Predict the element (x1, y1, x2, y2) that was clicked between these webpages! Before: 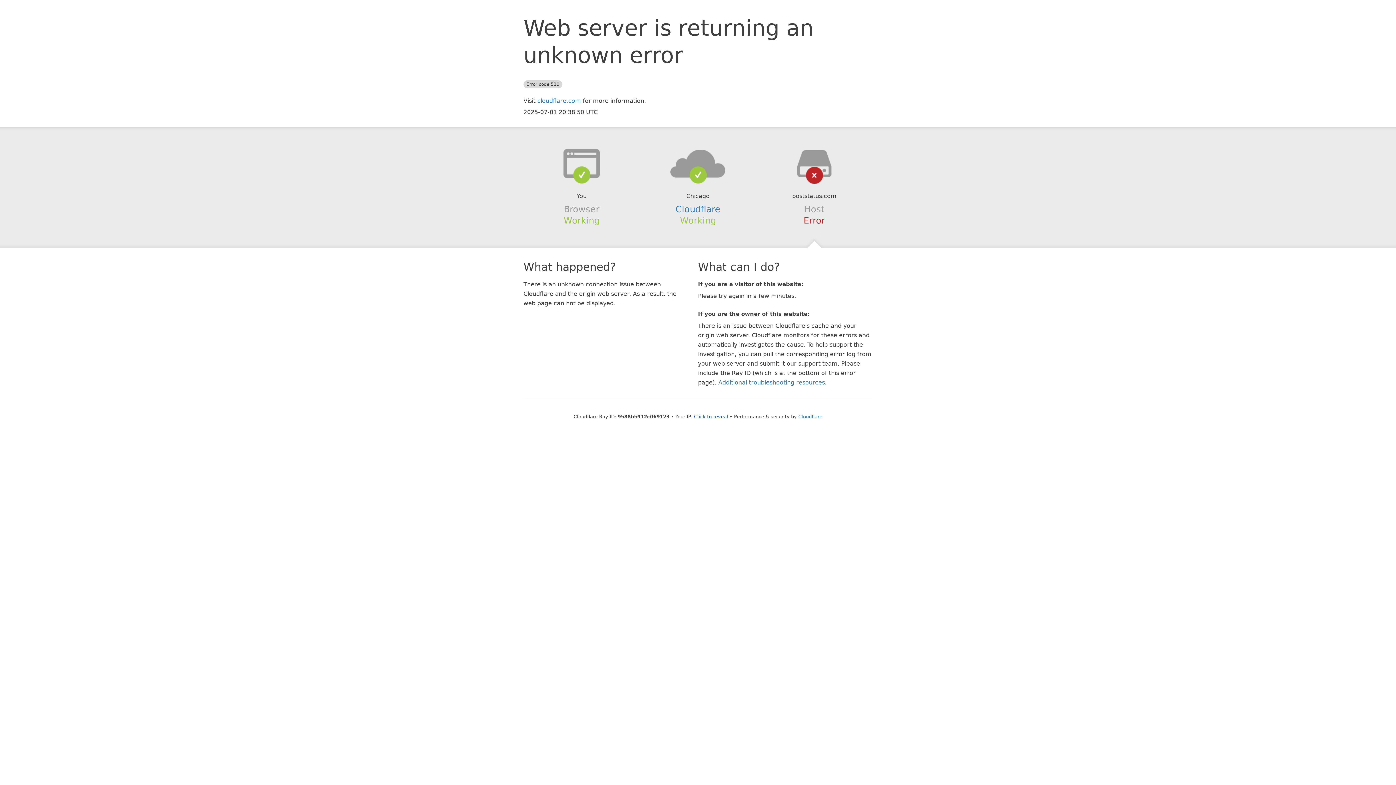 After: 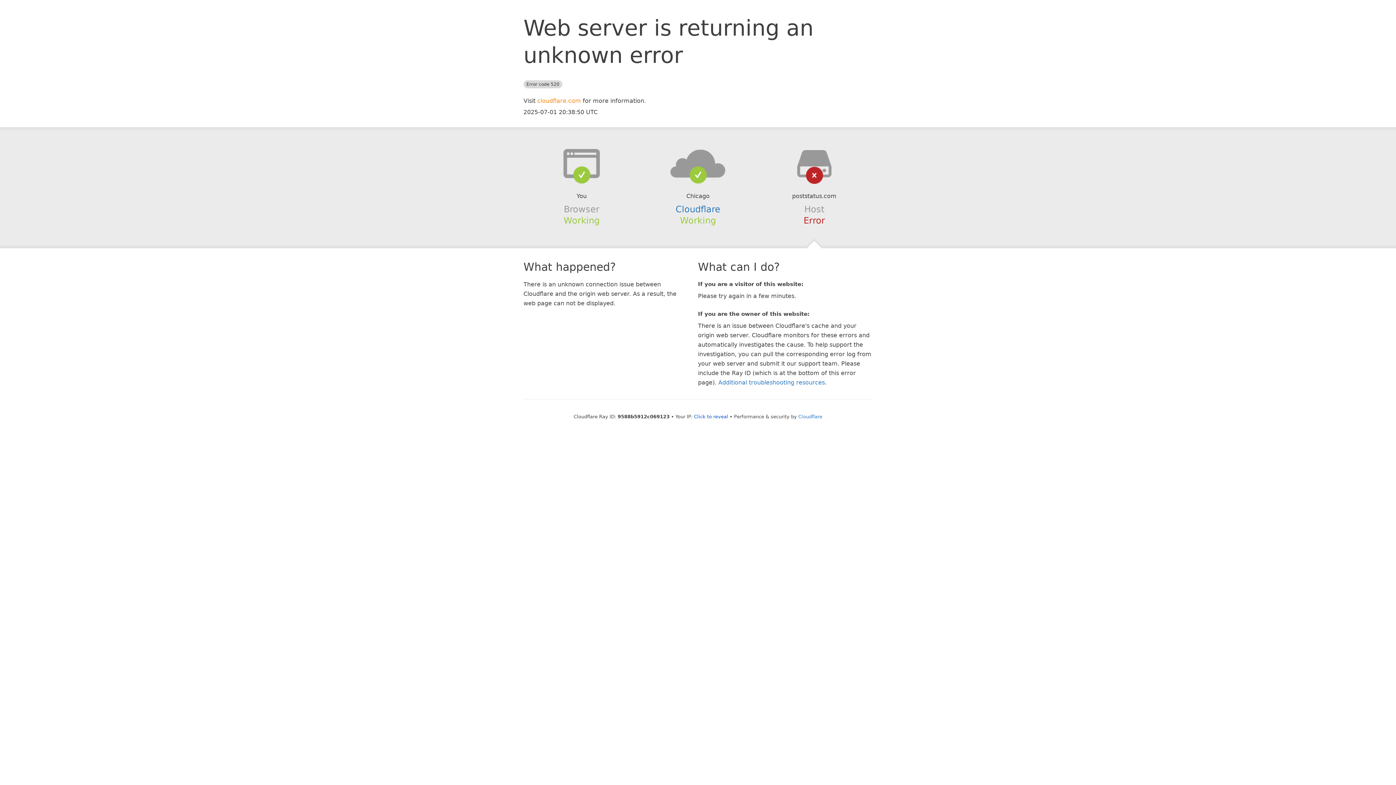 Action: bbox: (537, 97, 581, 104) label: cloudflare.com